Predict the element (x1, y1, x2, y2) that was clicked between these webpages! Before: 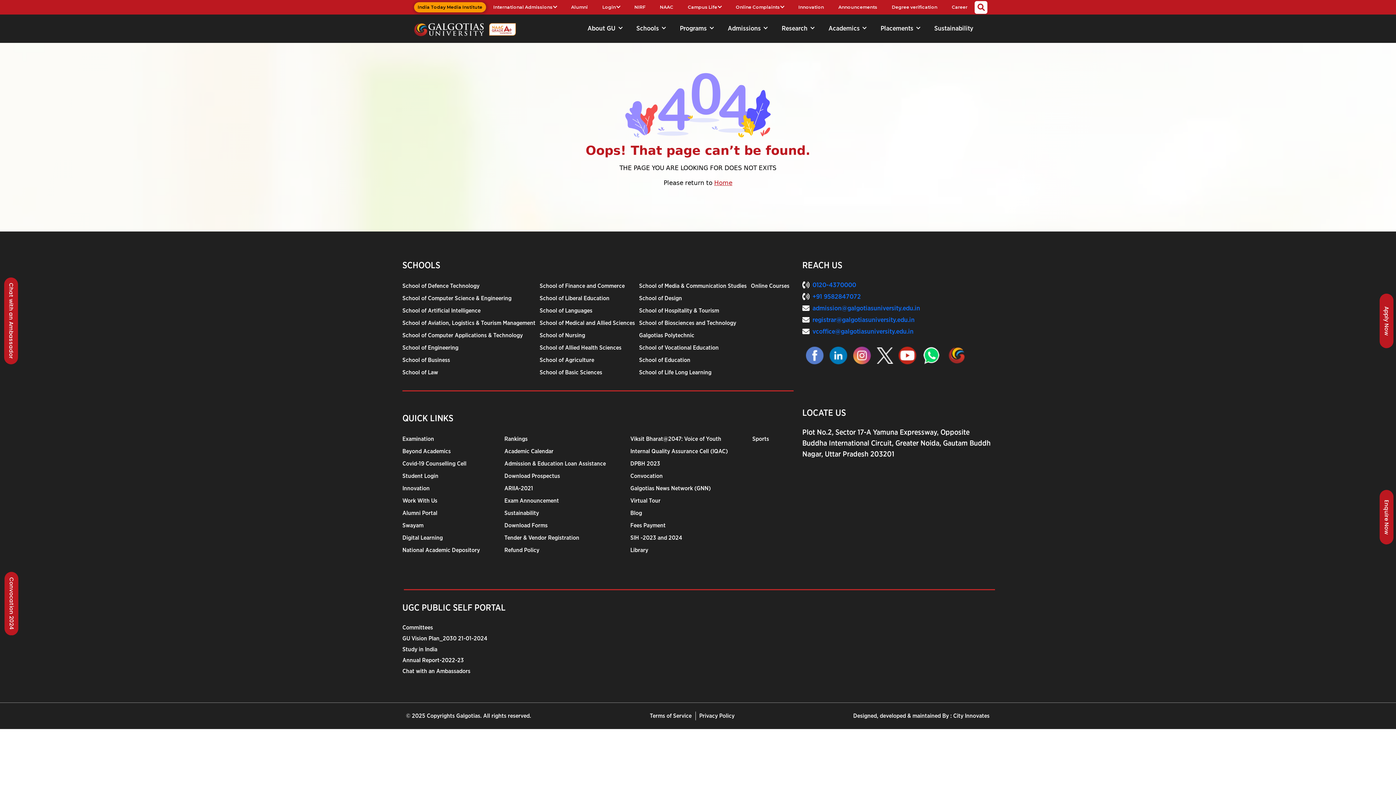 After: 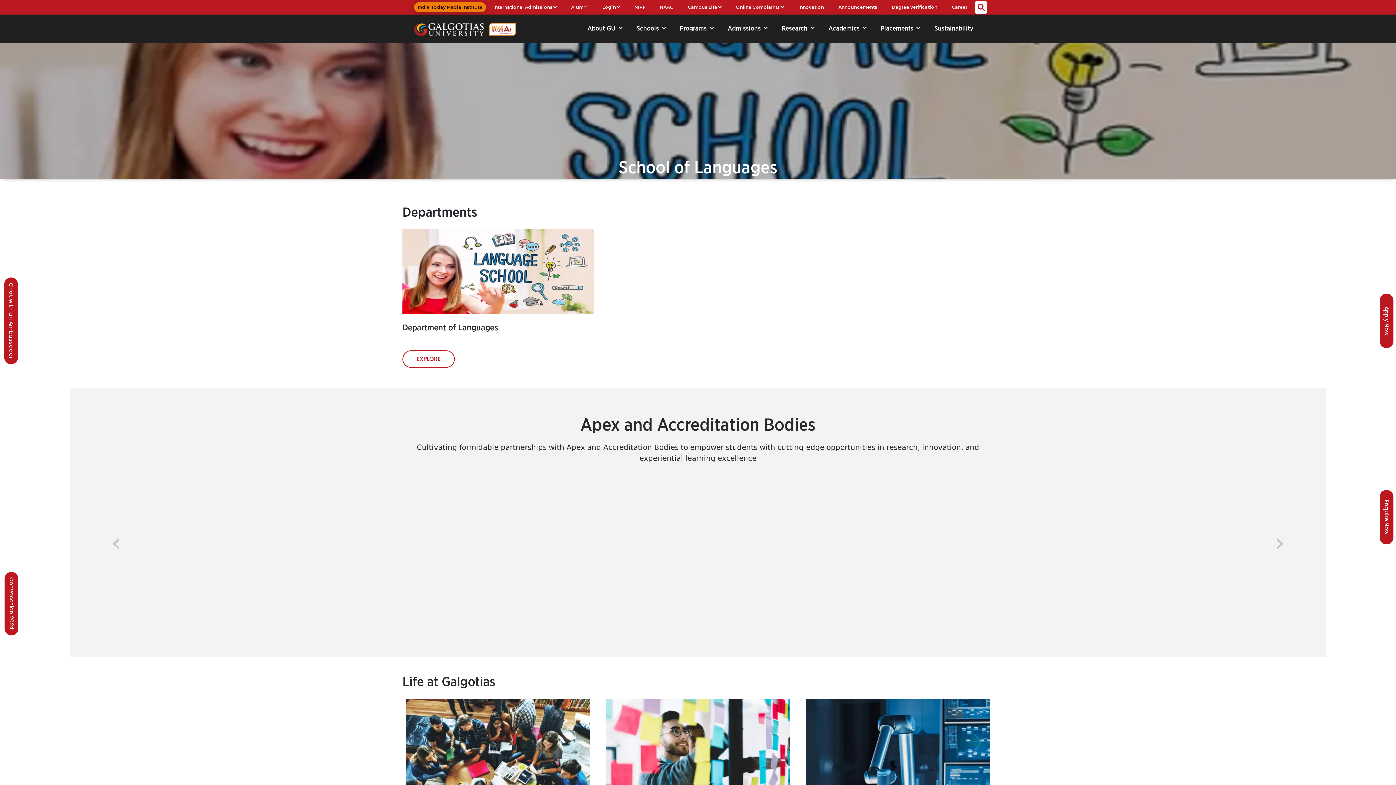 Action: label: School of Languages bbox: (539, 308, 592, 313)